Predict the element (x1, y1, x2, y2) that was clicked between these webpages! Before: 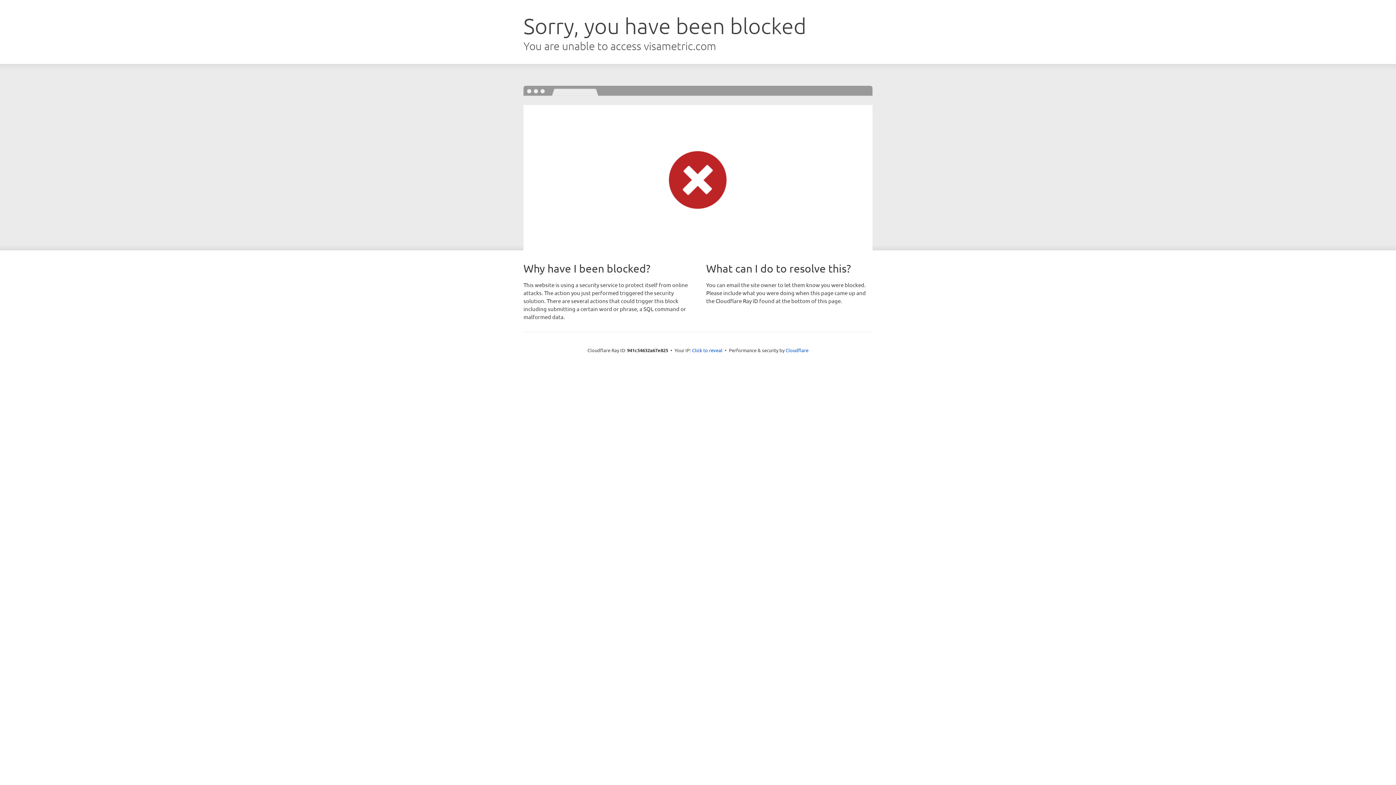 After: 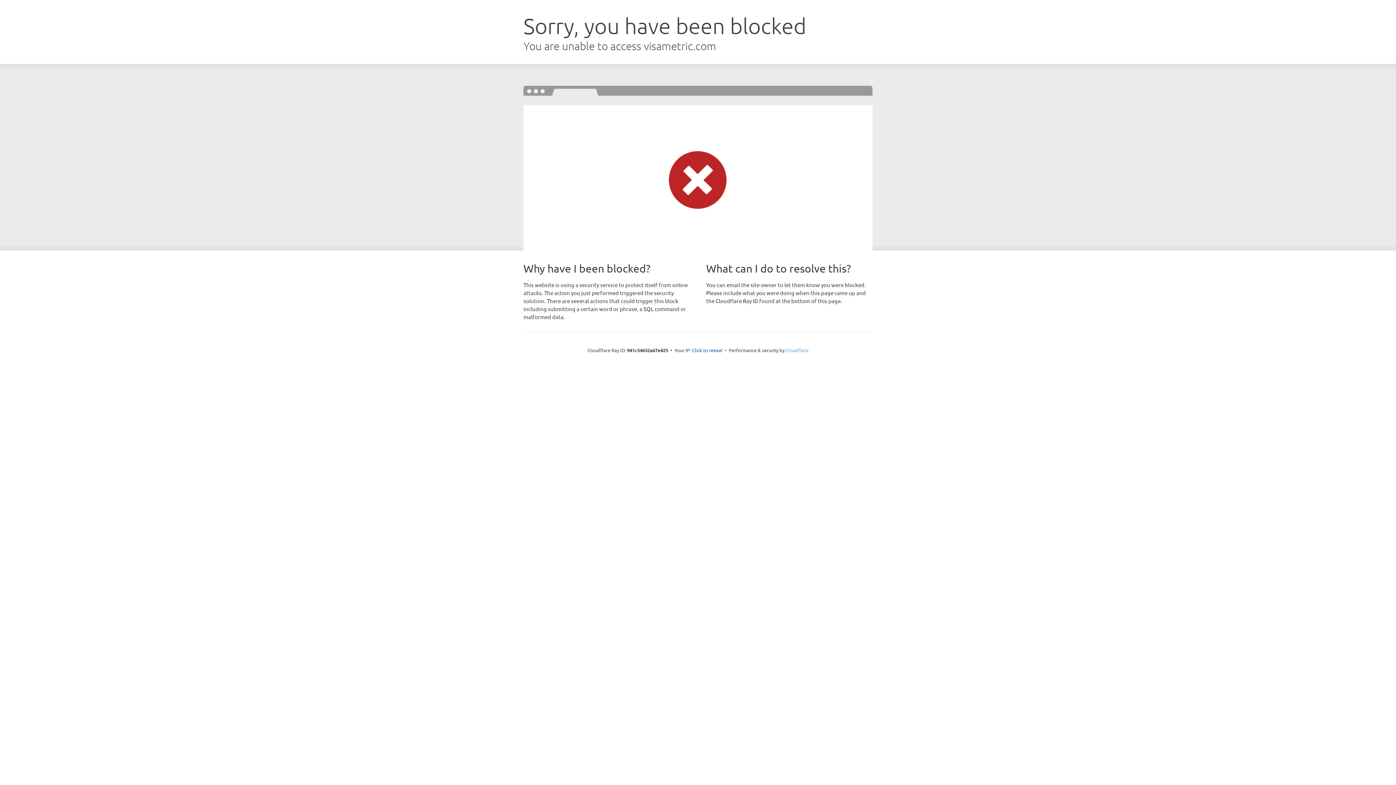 Action: label: Cloudflare bbox: (785, 347, 808, 353)